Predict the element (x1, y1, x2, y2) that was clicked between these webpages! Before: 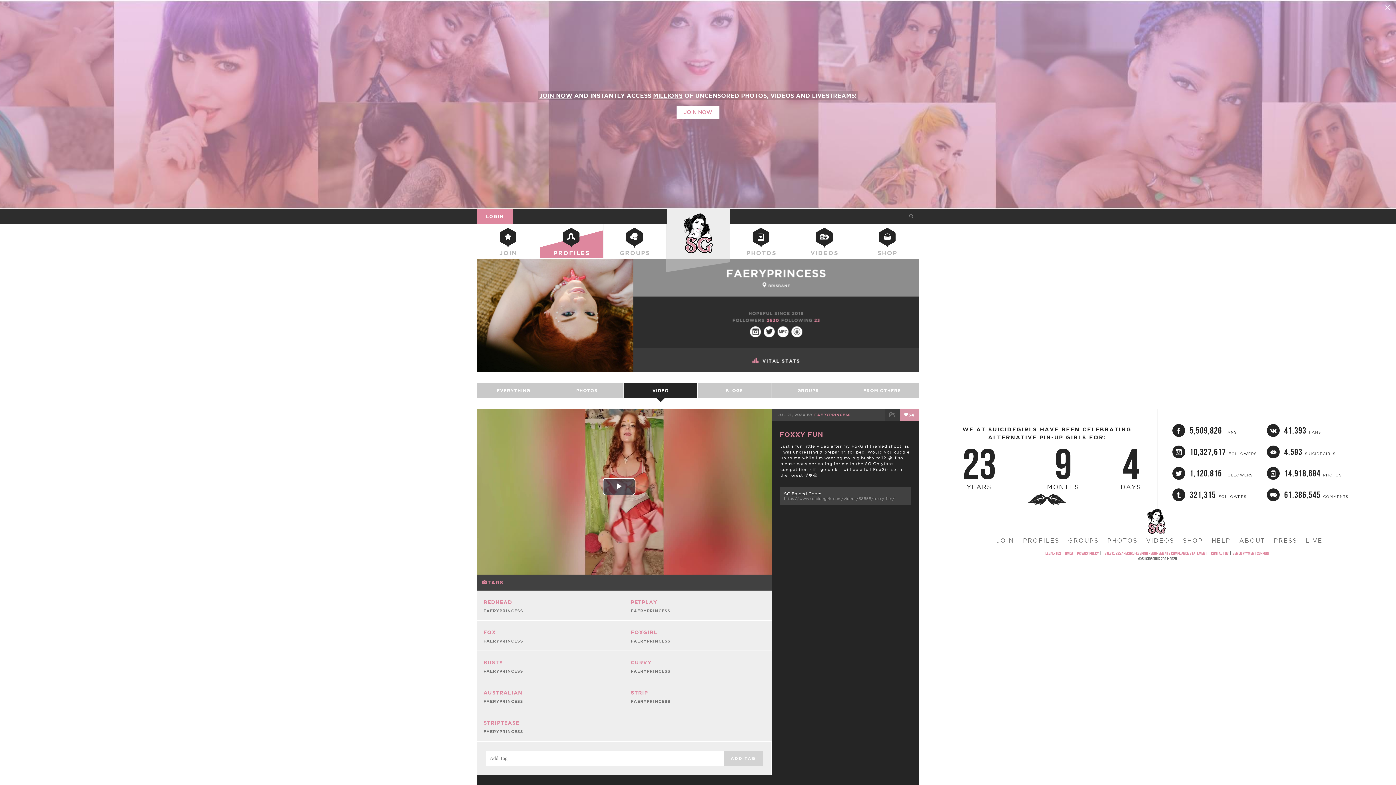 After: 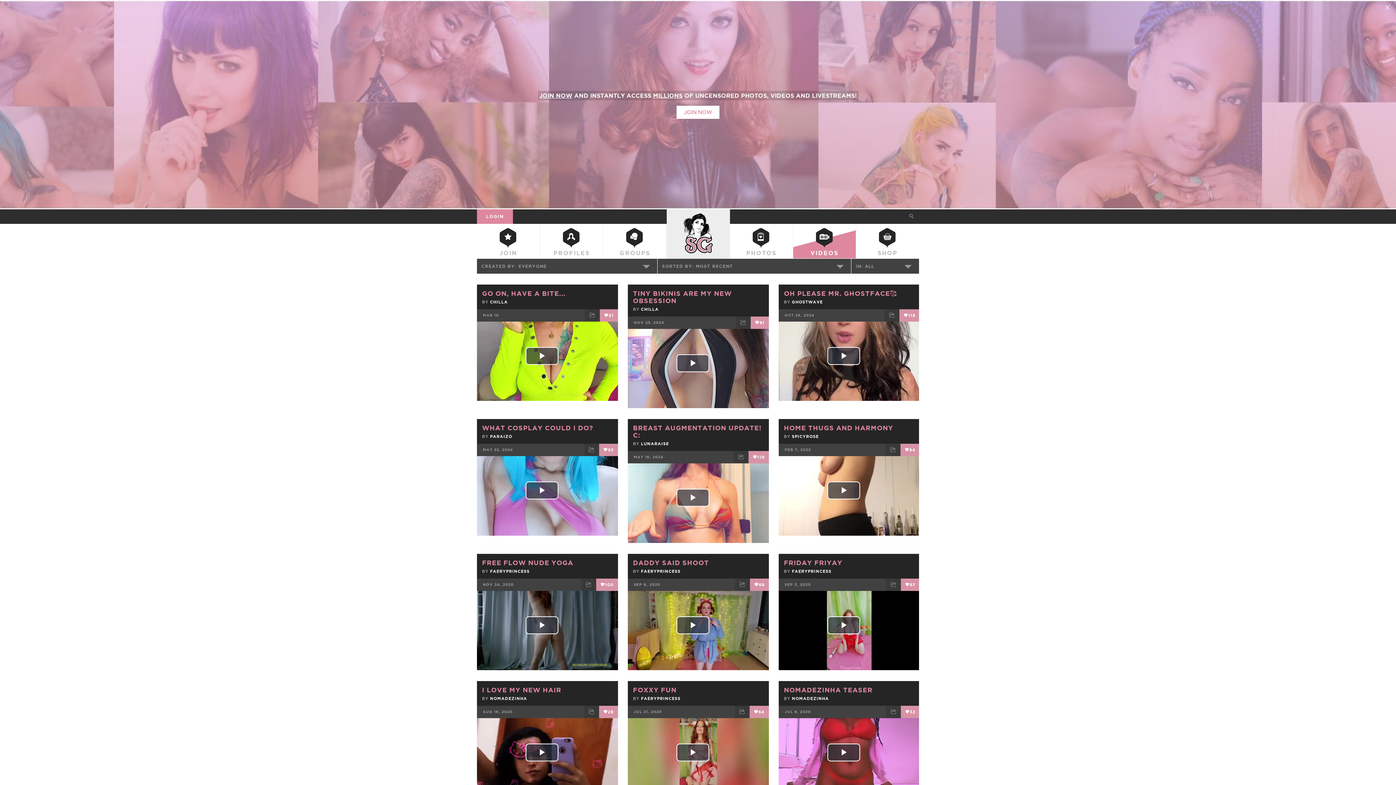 Action: bbox: (483, 660, 503, 665) label: BUSTY